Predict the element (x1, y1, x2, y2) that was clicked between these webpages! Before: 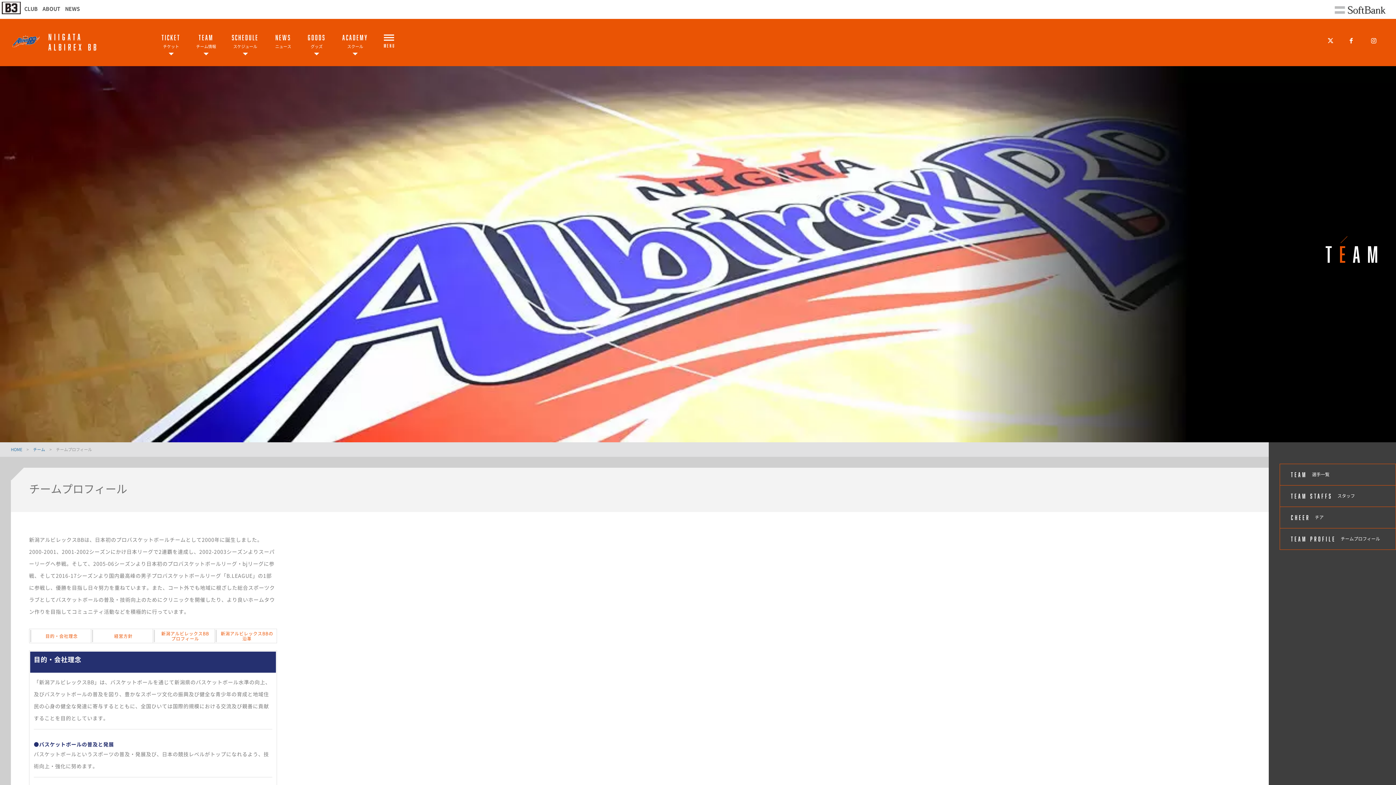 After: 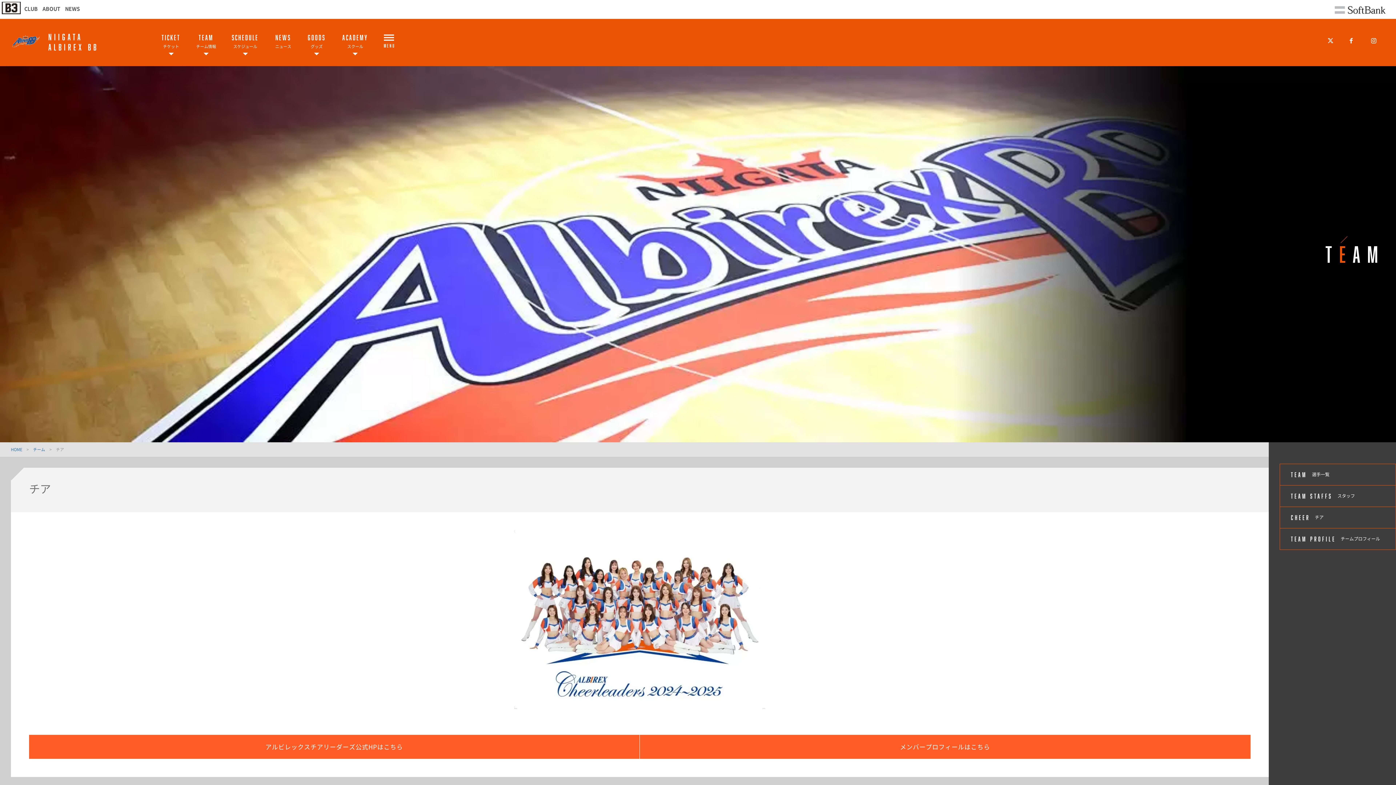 Action: bbox: (1280, 506, 1396, 528) label: CHEER チア